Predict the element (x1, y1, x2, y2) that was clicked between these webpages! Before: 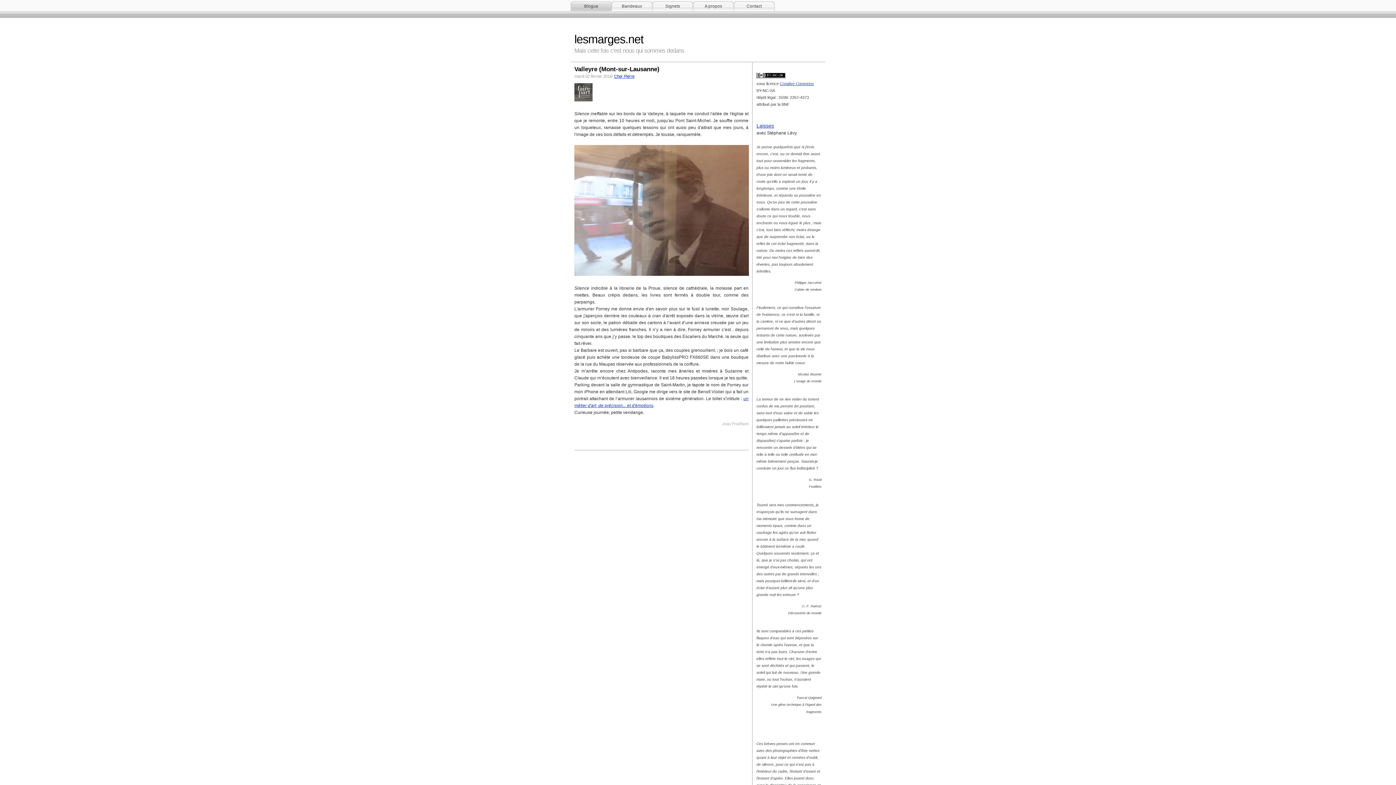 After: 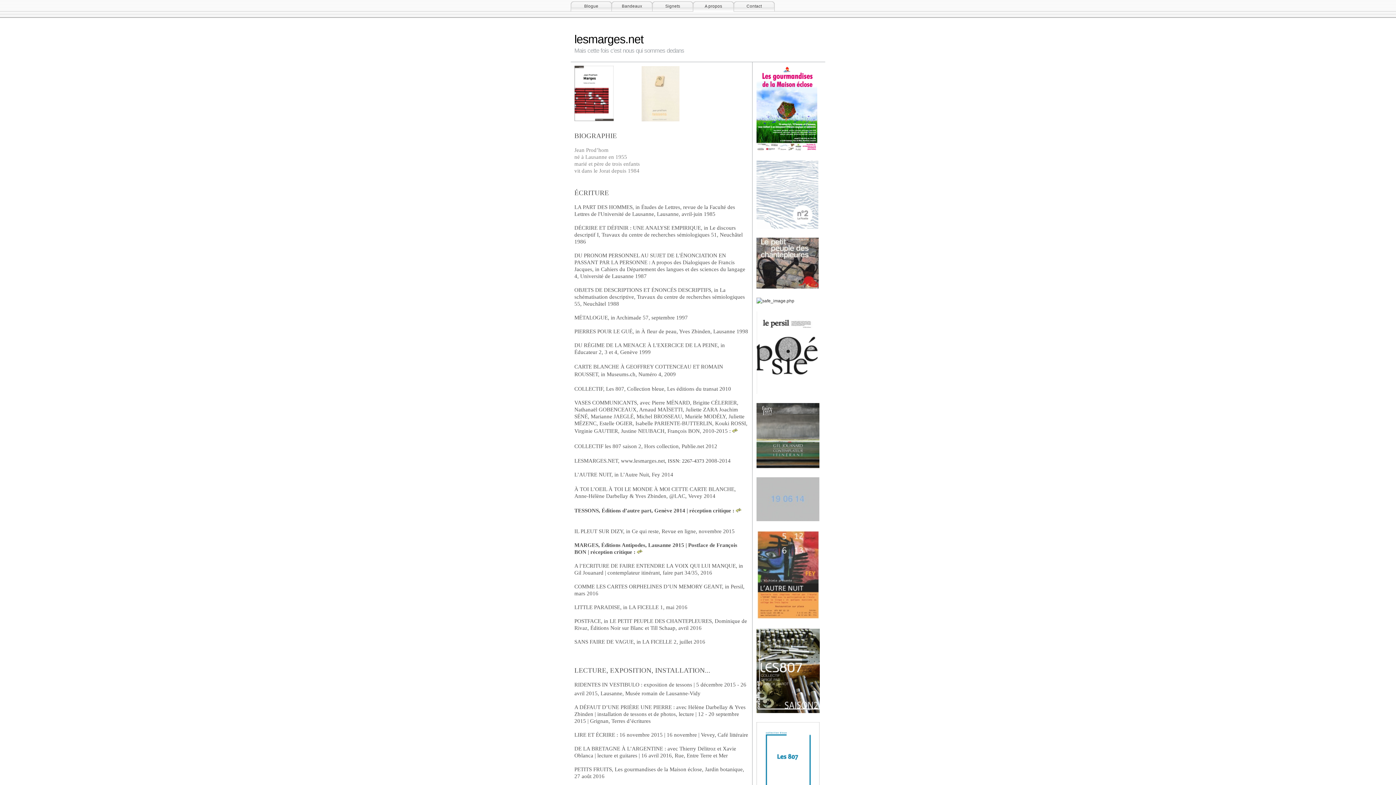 Action: label: A propos bbox: (693, 1, 734, 12)